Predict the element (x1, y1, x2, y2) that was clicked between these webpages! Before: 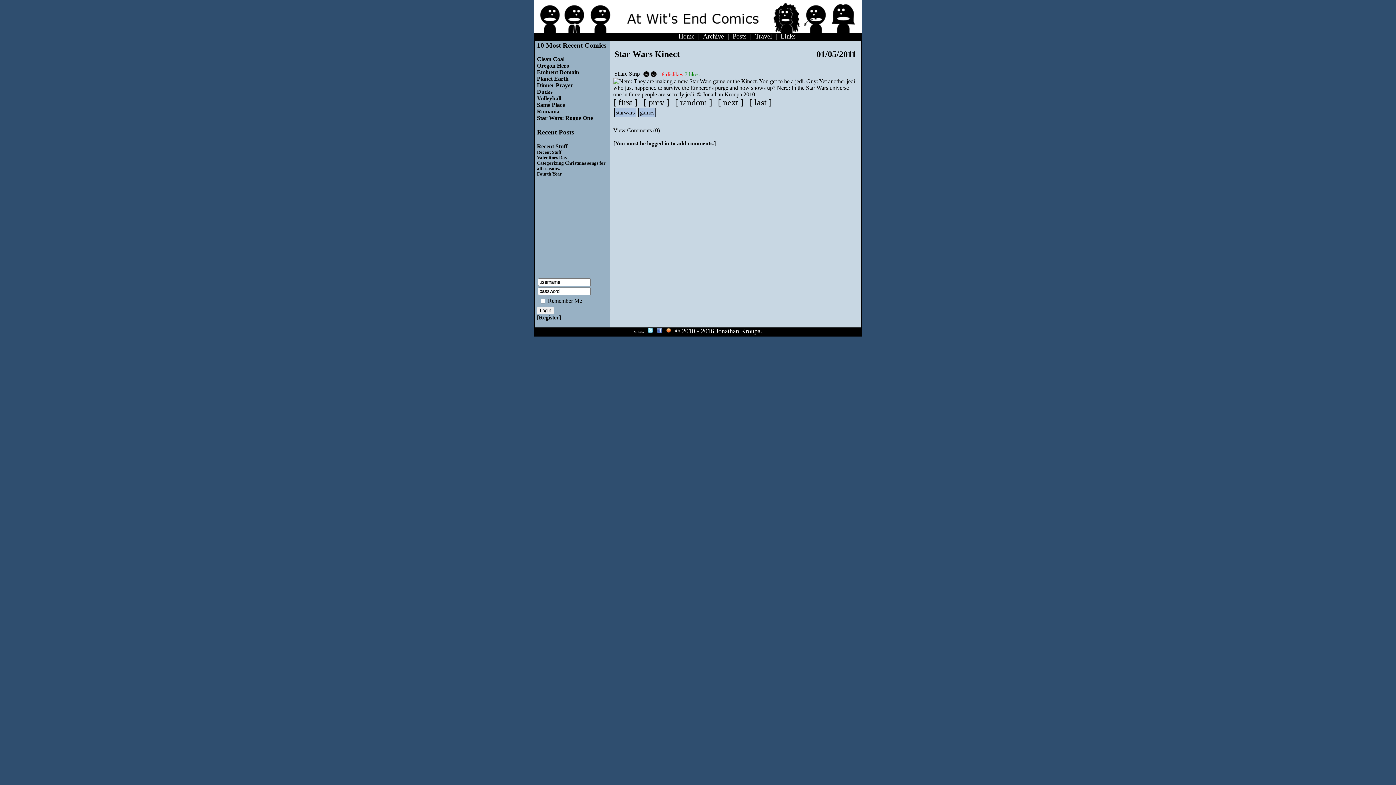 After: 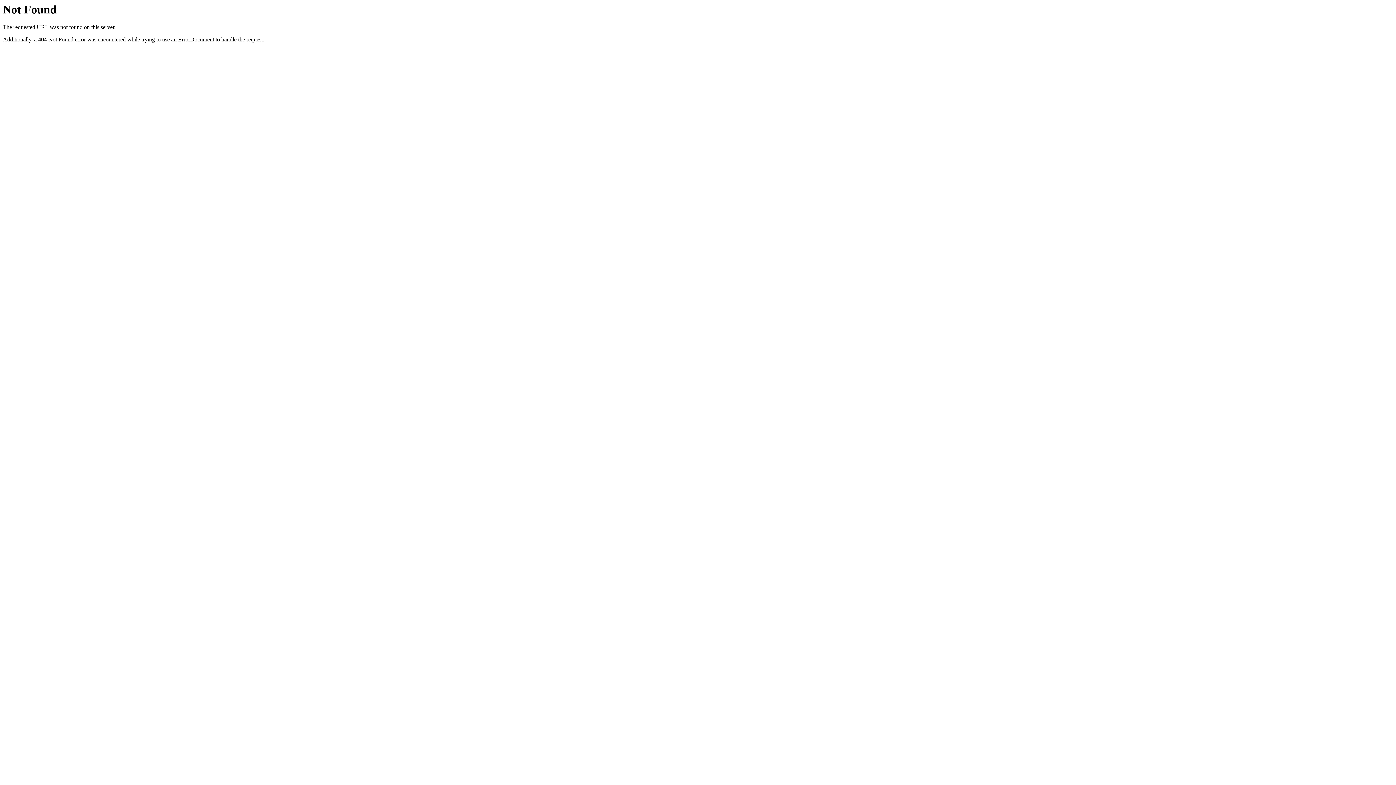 Action: label: [ last ] bbox: (749, 97, 772, 107)